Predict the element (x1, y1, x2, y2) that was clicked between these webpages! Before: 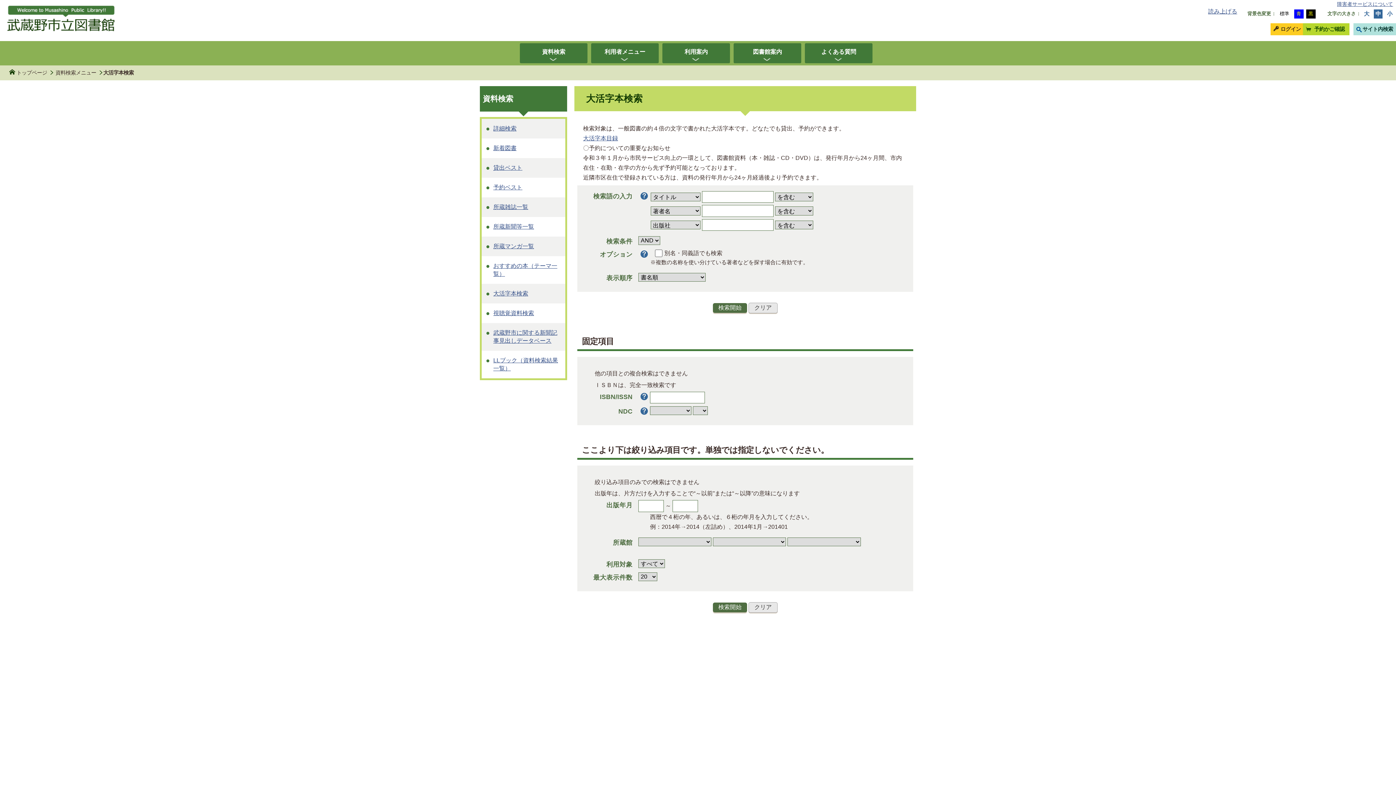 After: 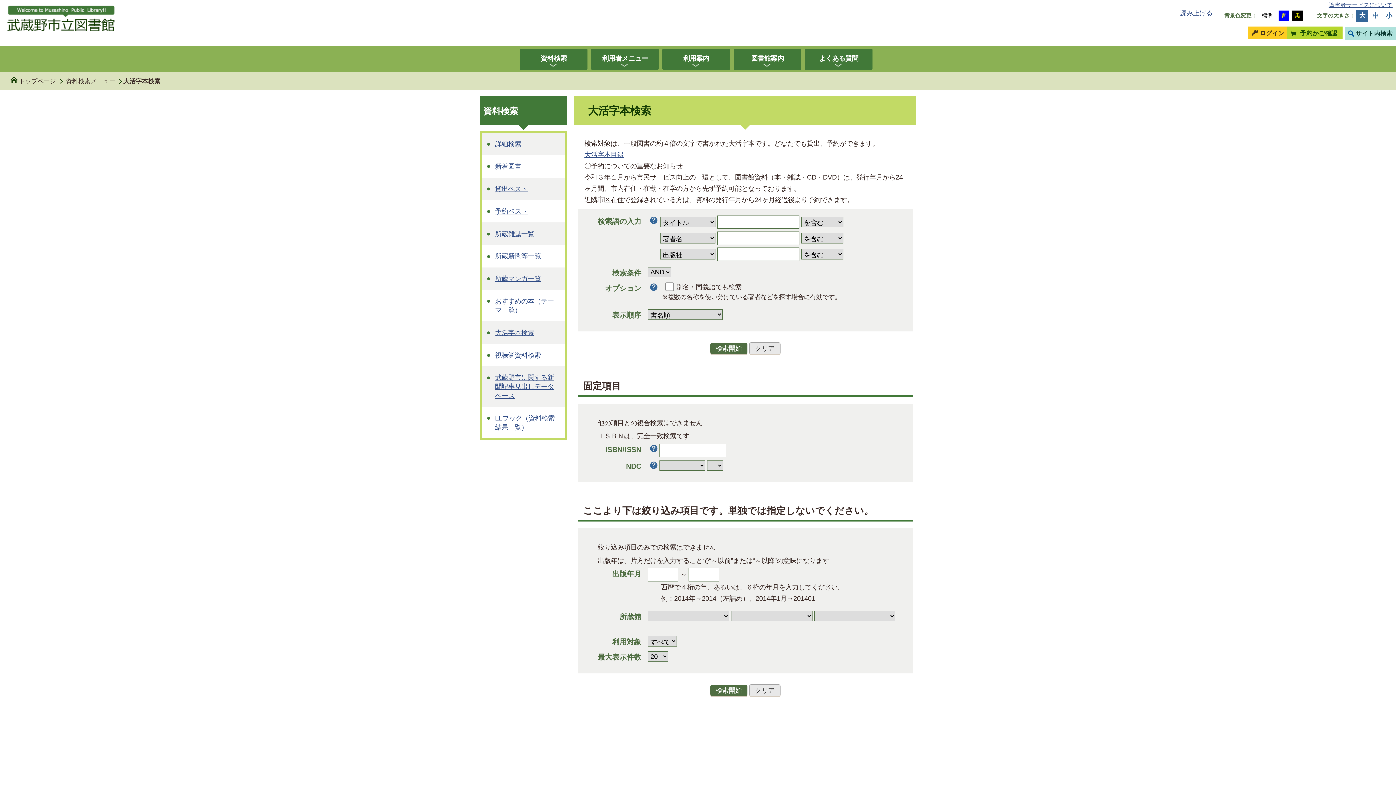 Action: bbox: (1362, 9, 1371, 18) label: 大